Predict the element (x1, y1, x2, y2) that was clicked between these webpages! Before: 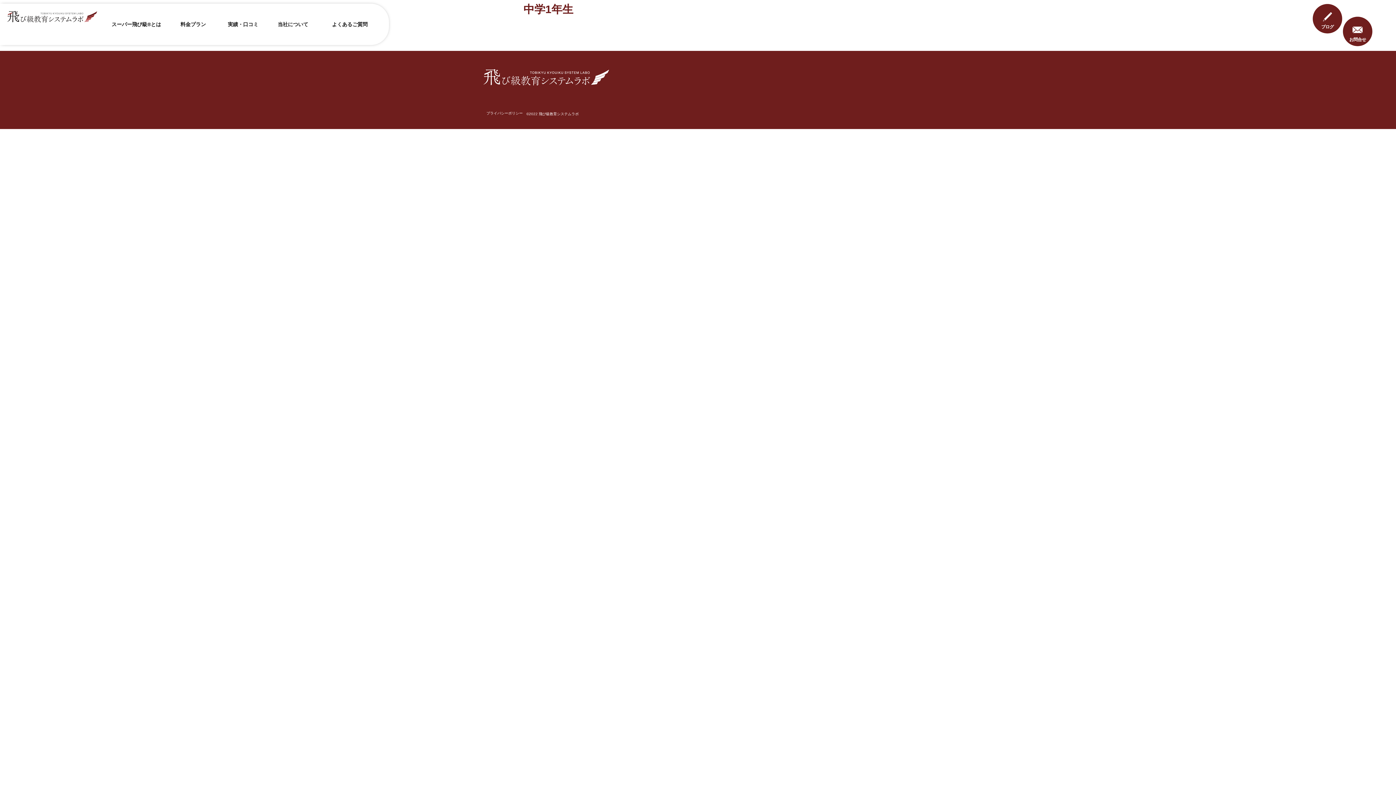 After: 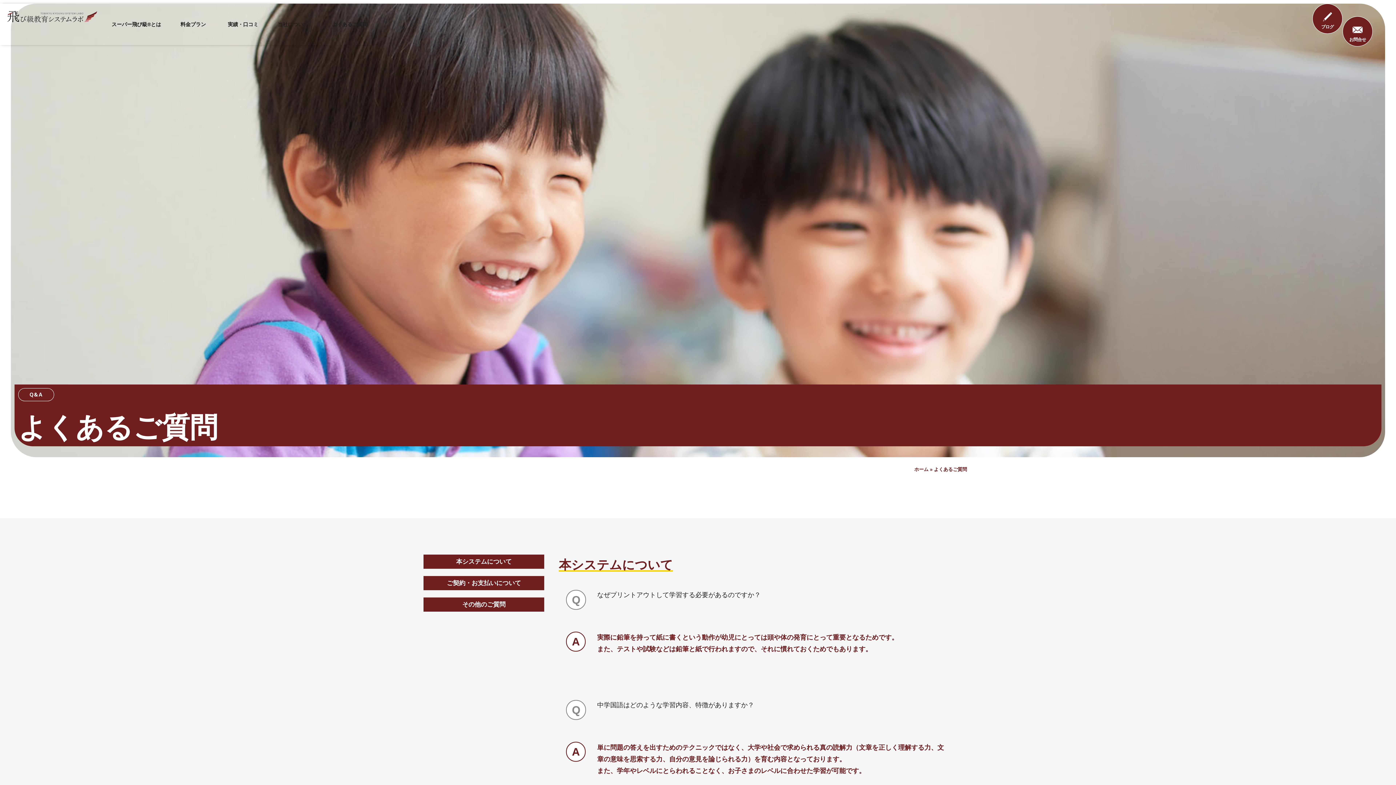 Action: label: よくあるご質問 bbox: (318, 10, 381, 37)